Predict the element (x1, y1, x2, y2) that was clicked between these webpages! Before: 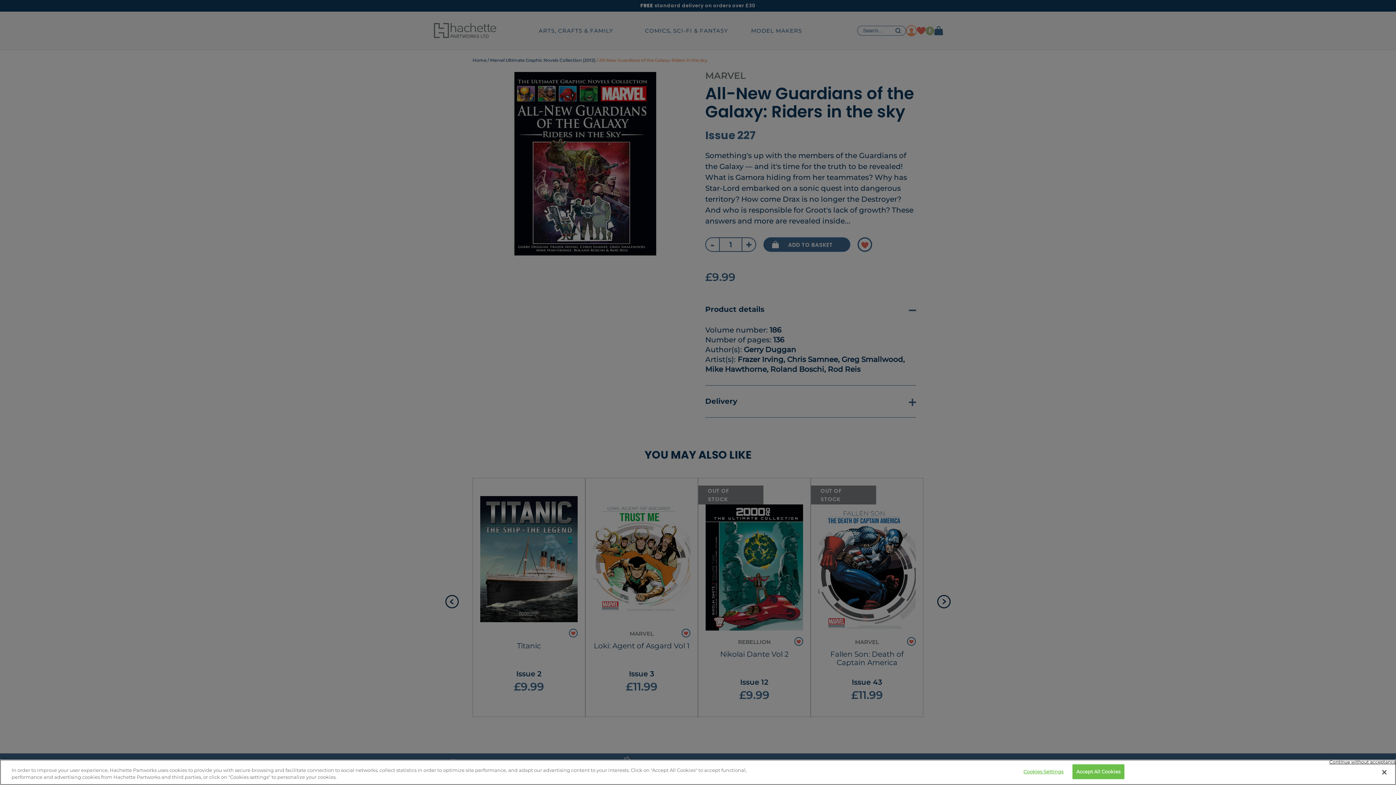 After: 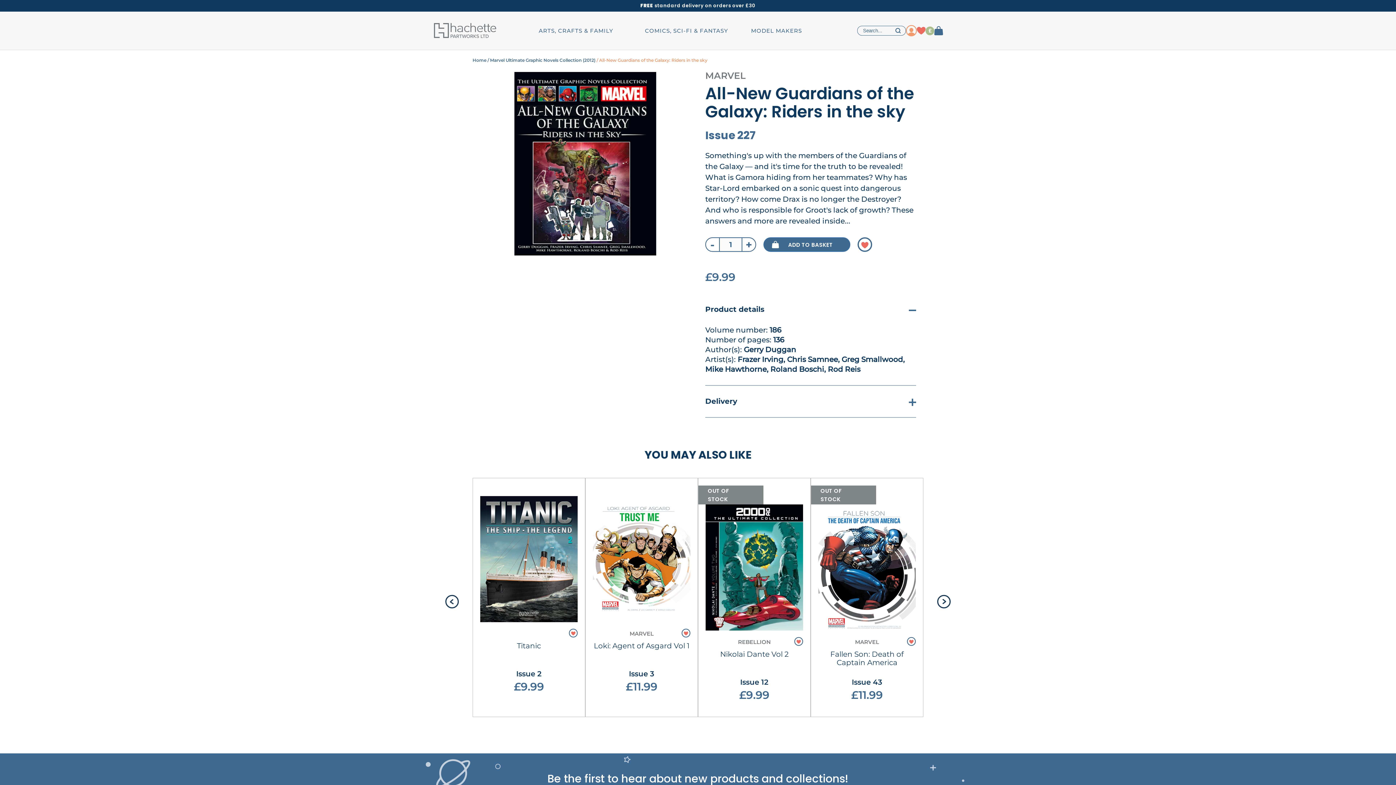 Action: bbox: (1072, 764, 1124, 779) label: Accept All Cookies